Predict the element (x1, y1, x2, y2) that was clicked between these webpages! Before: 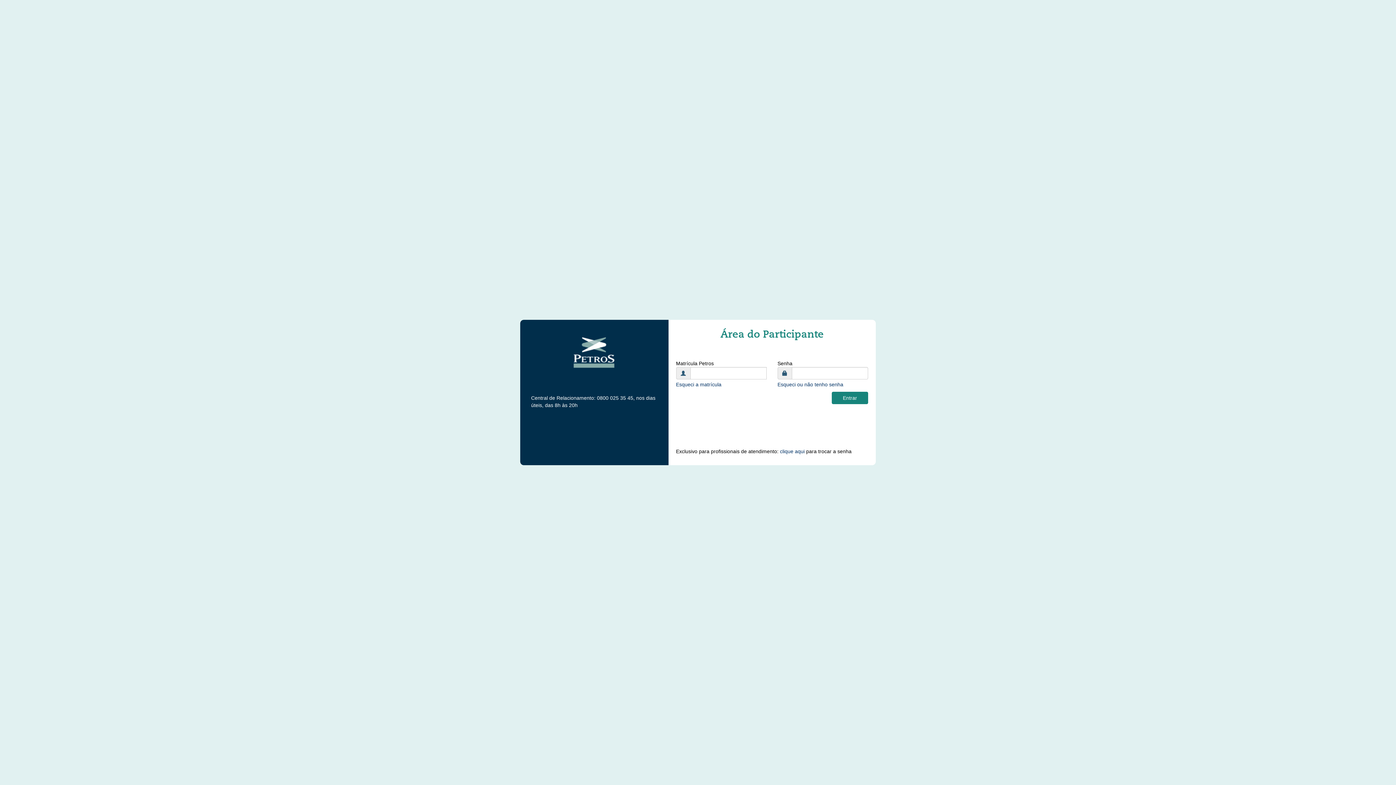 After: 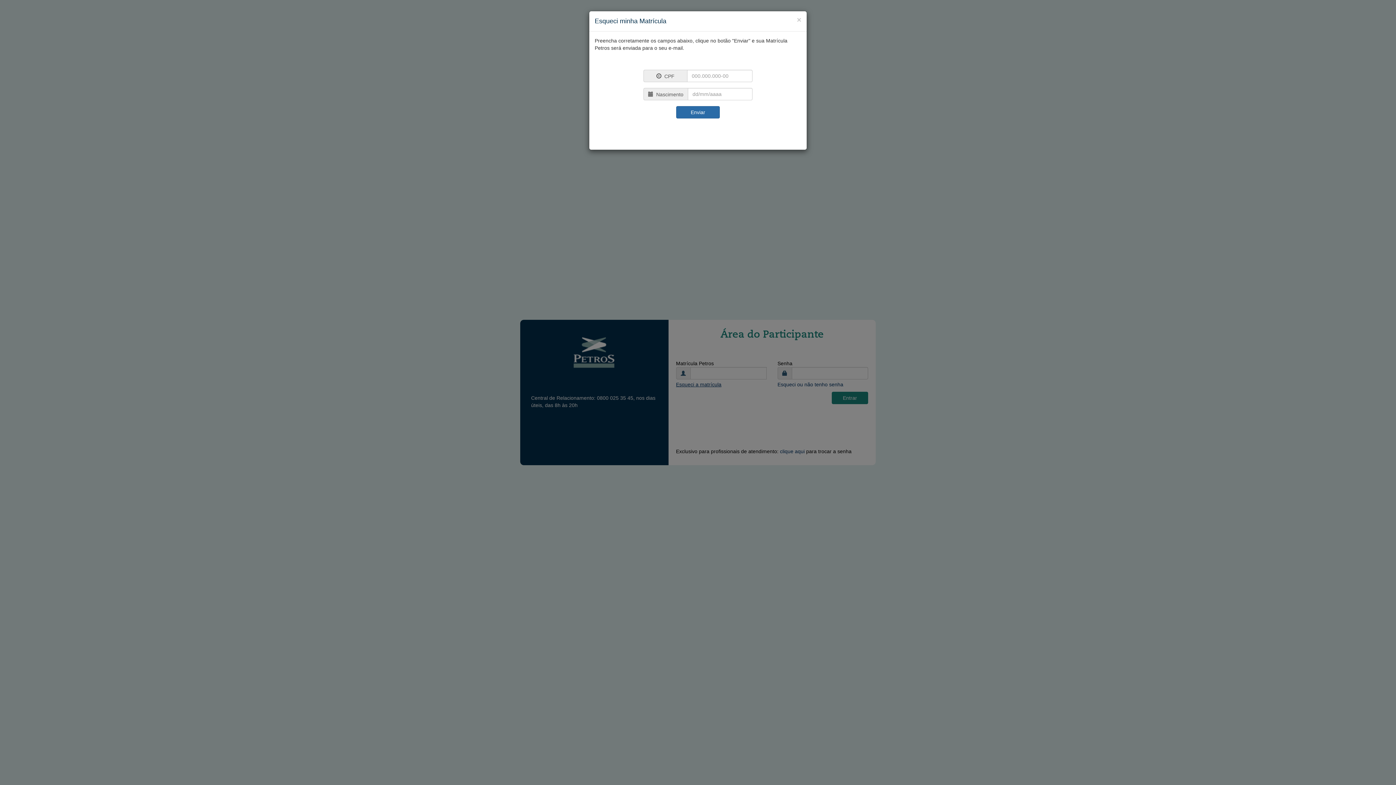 Action: label: Esqueci a matrícula bbox: (676, 381, 721, 387)